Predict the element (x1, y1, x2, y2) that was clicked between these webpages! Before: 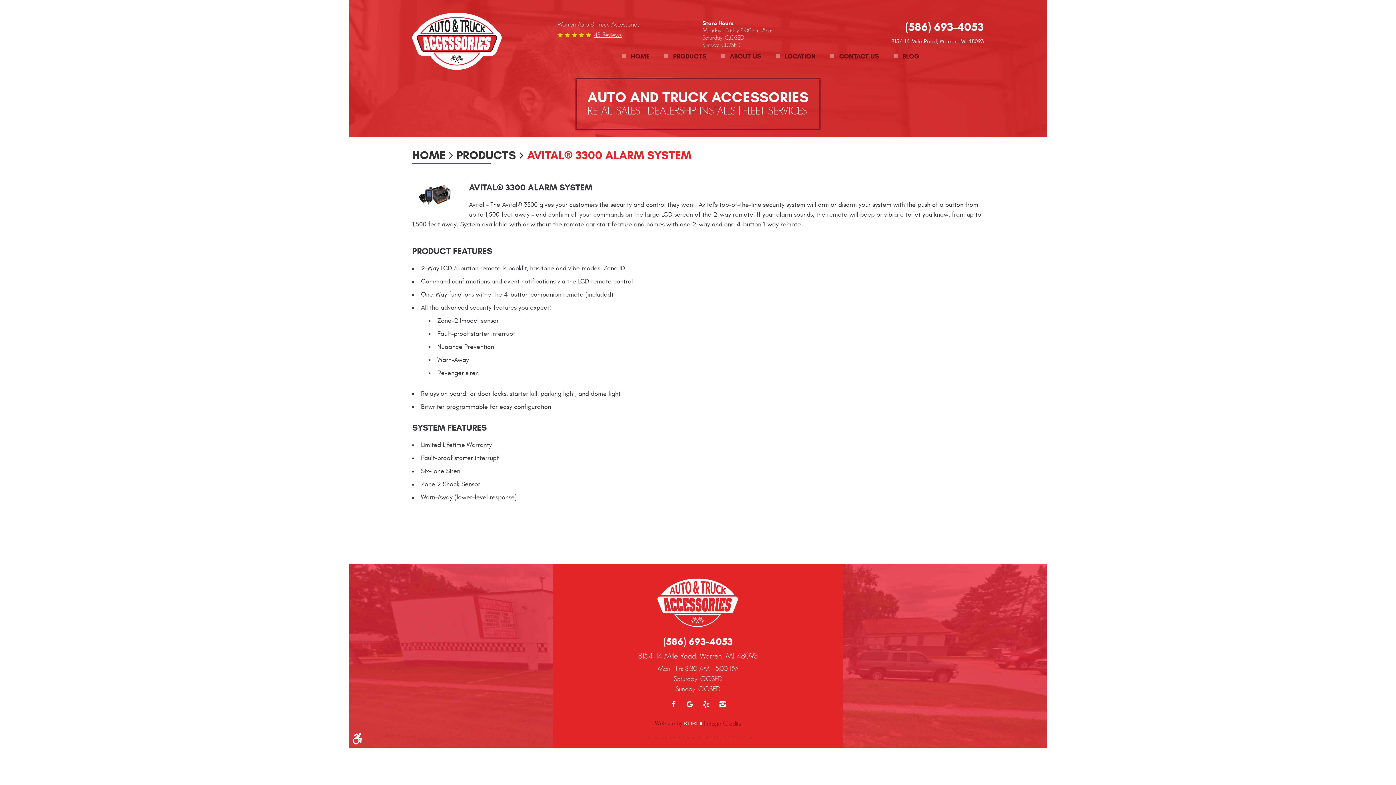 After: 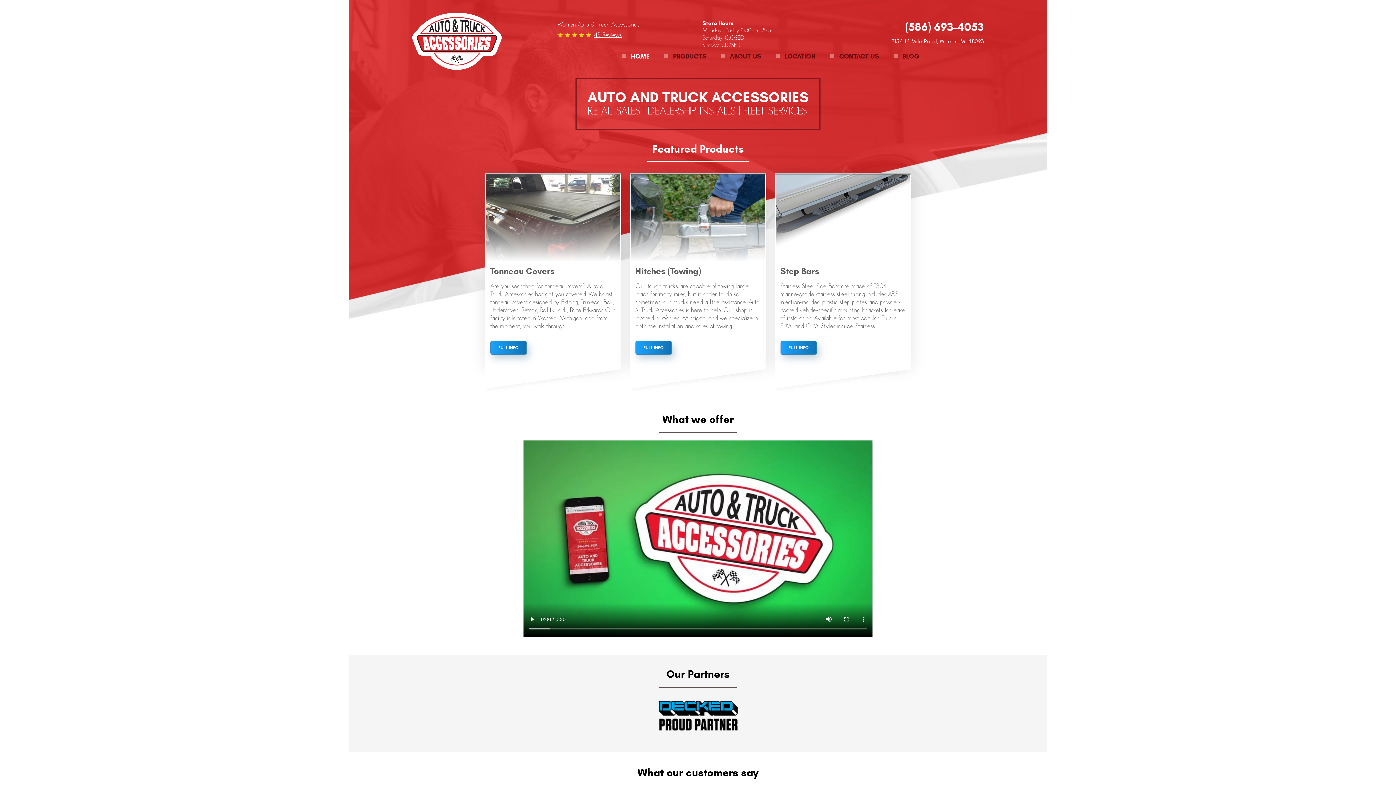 Action: label: HOME bbox: (412, 147, 445, 162)